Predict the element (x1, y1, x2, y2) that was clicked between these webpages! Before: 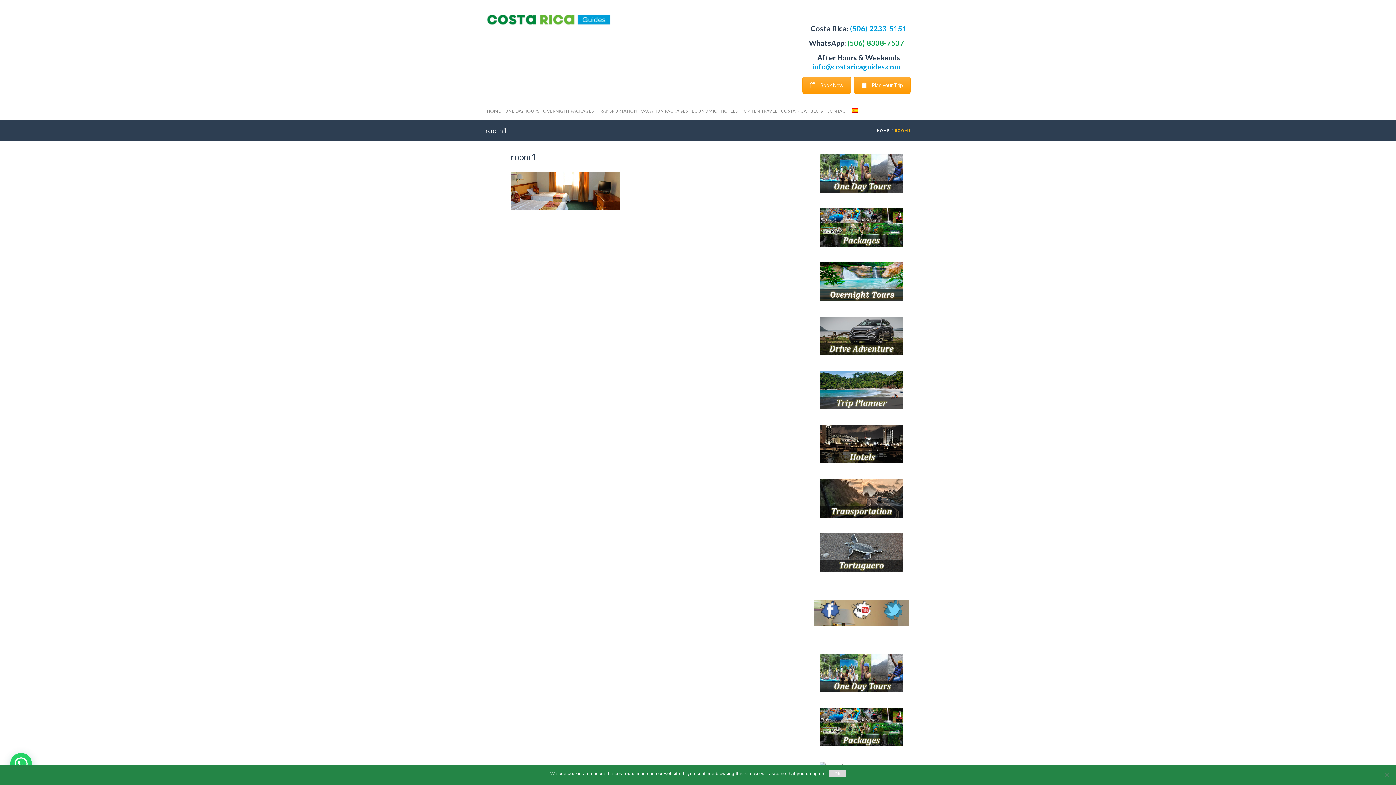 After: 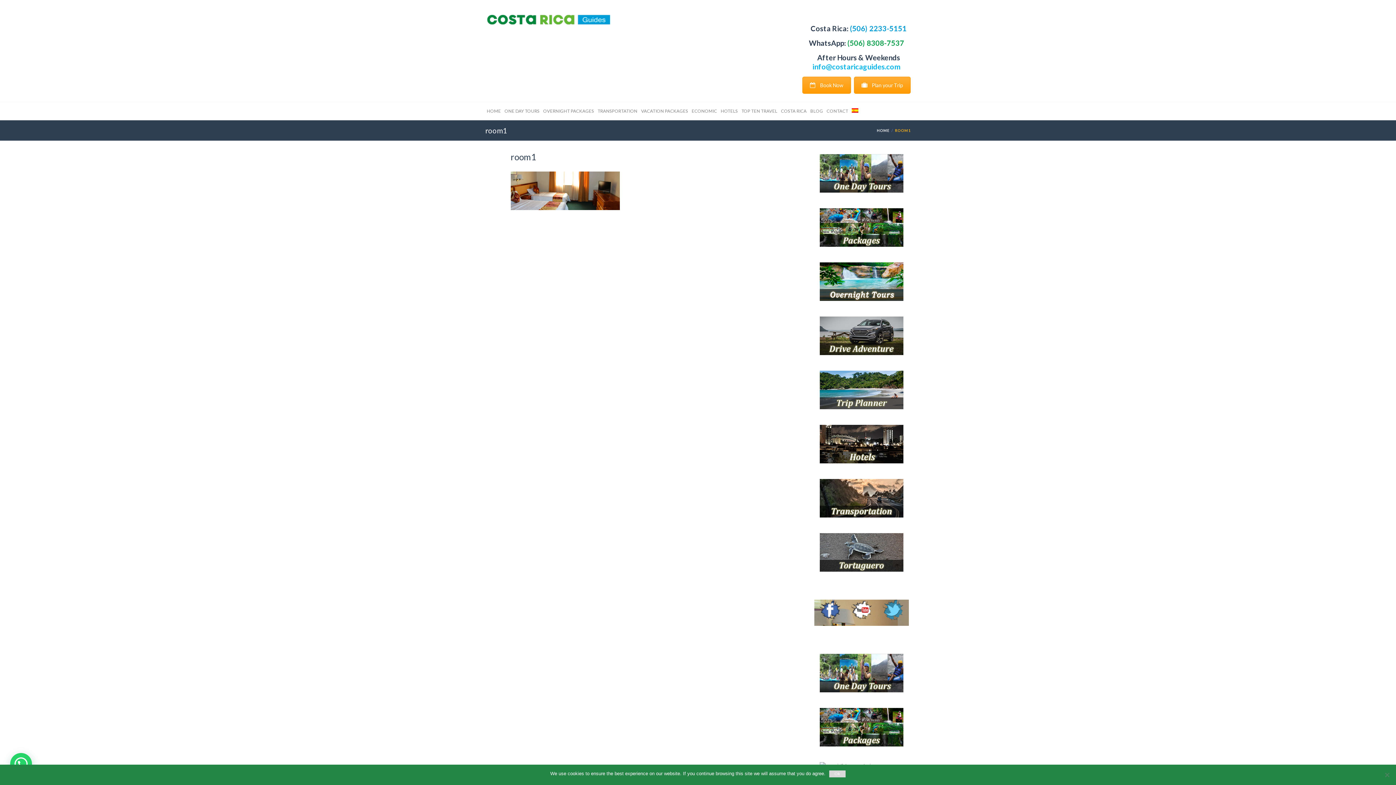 Action: label: info@costaricaguides.com bbox: (812, 62, 900, 70)